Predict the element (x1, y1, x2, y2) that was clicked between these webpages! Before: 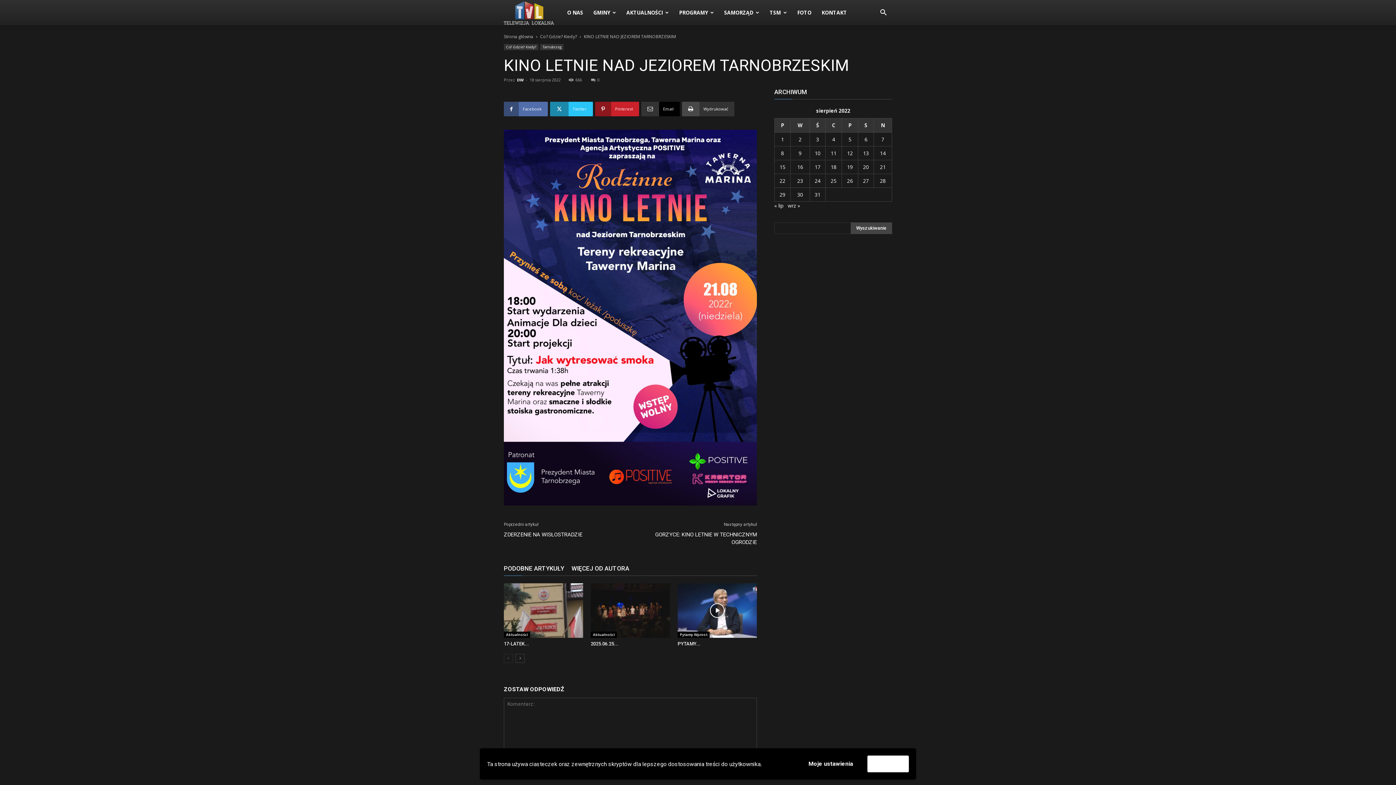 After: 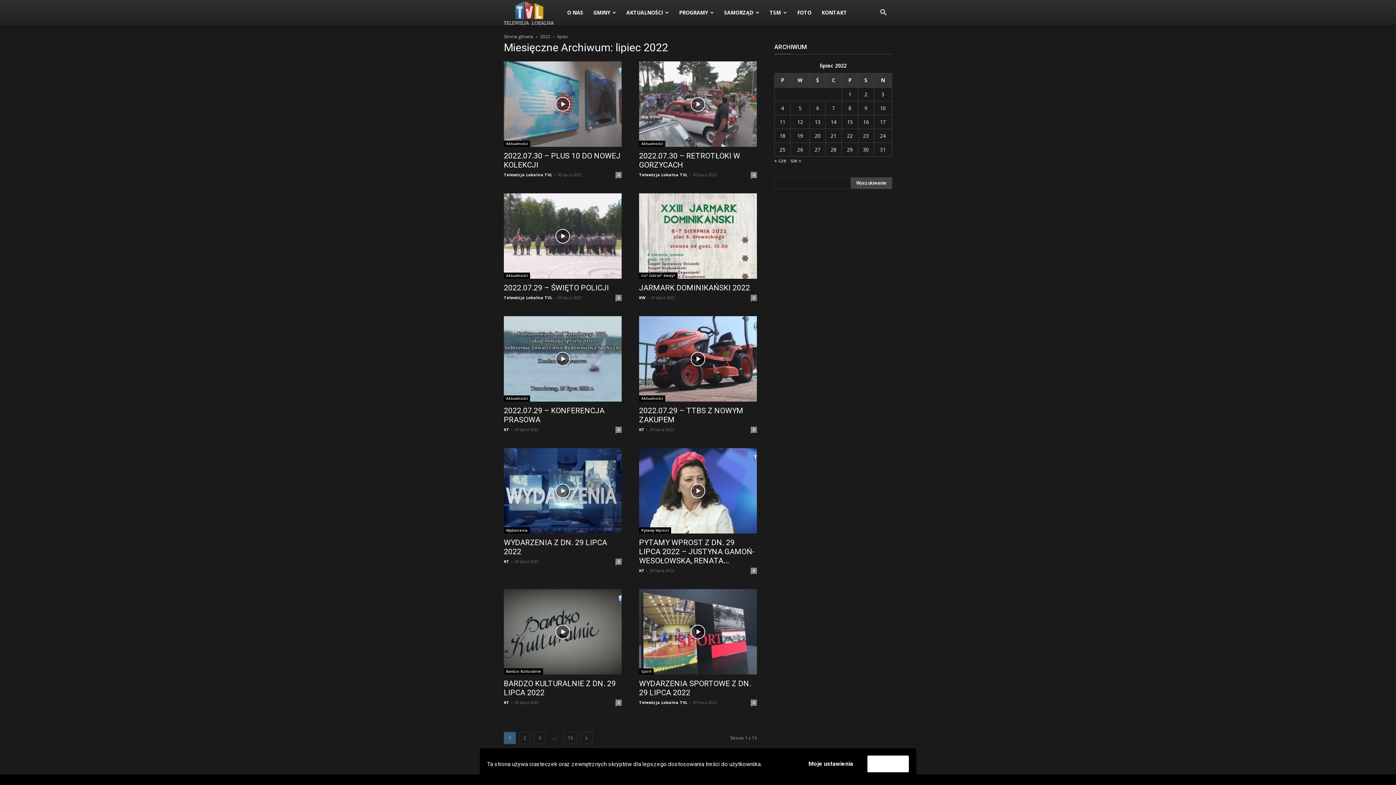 Action: bbox: (774, 202, 783, 209) label: « lip